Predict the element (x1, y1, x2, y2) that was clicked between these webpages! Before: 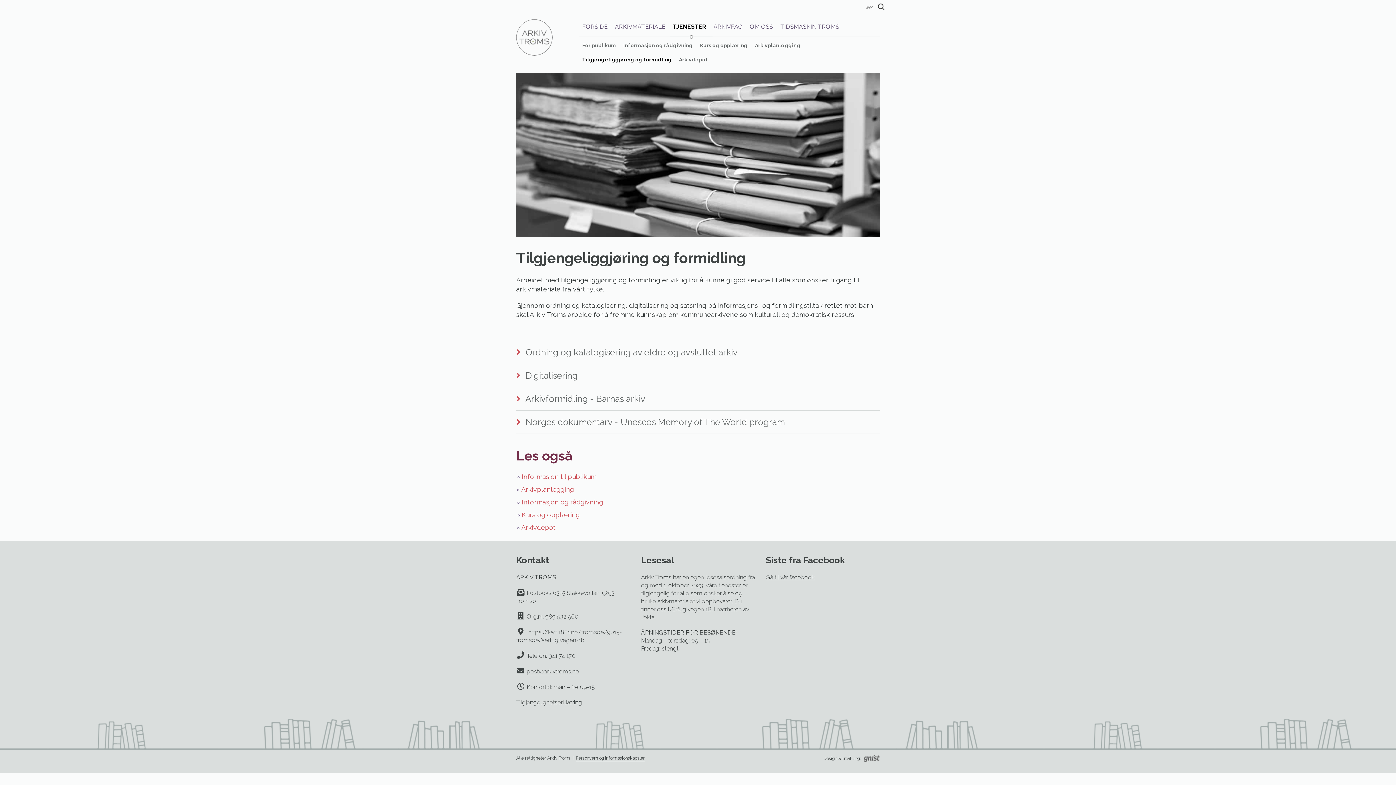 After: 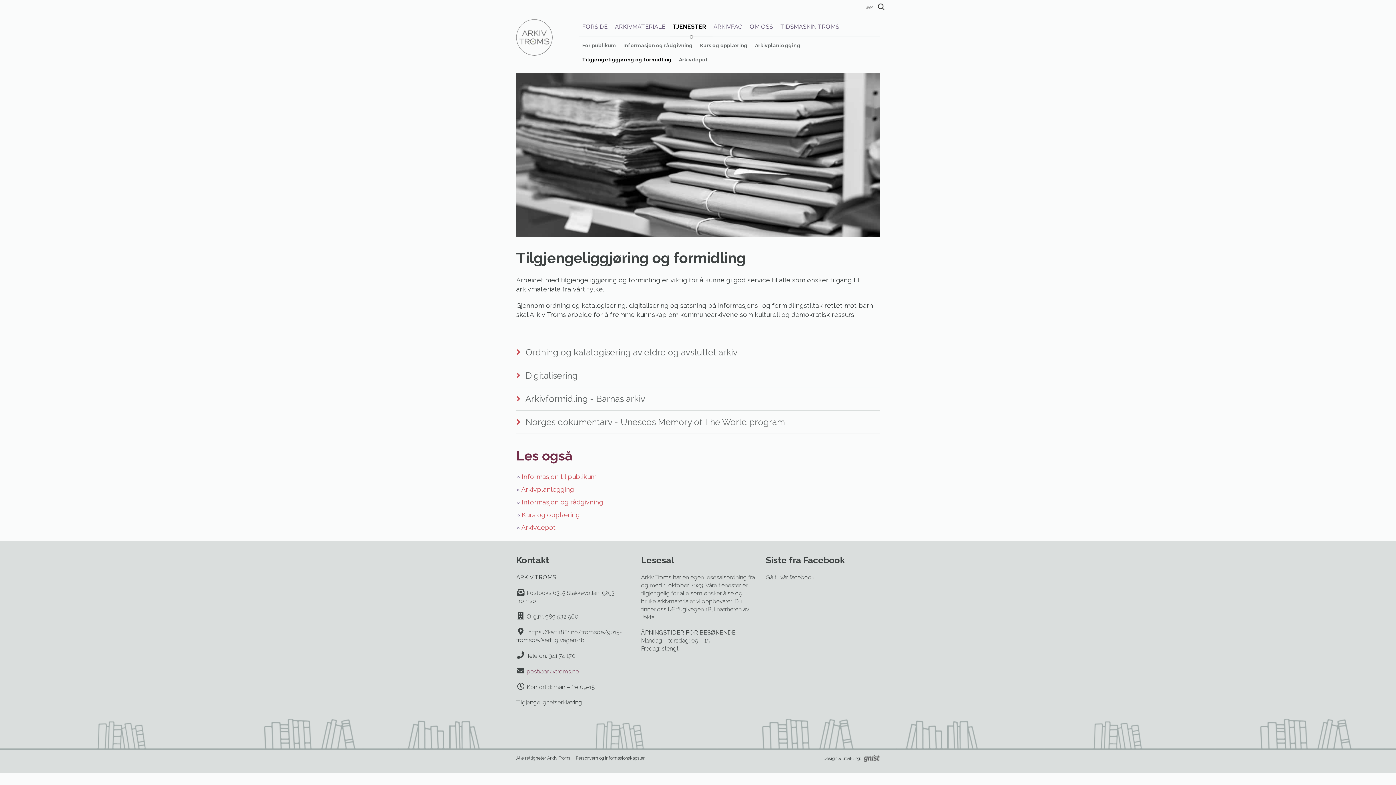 Action: bbox: (526, 668, 579, 675) label: post@arkivtroms.no